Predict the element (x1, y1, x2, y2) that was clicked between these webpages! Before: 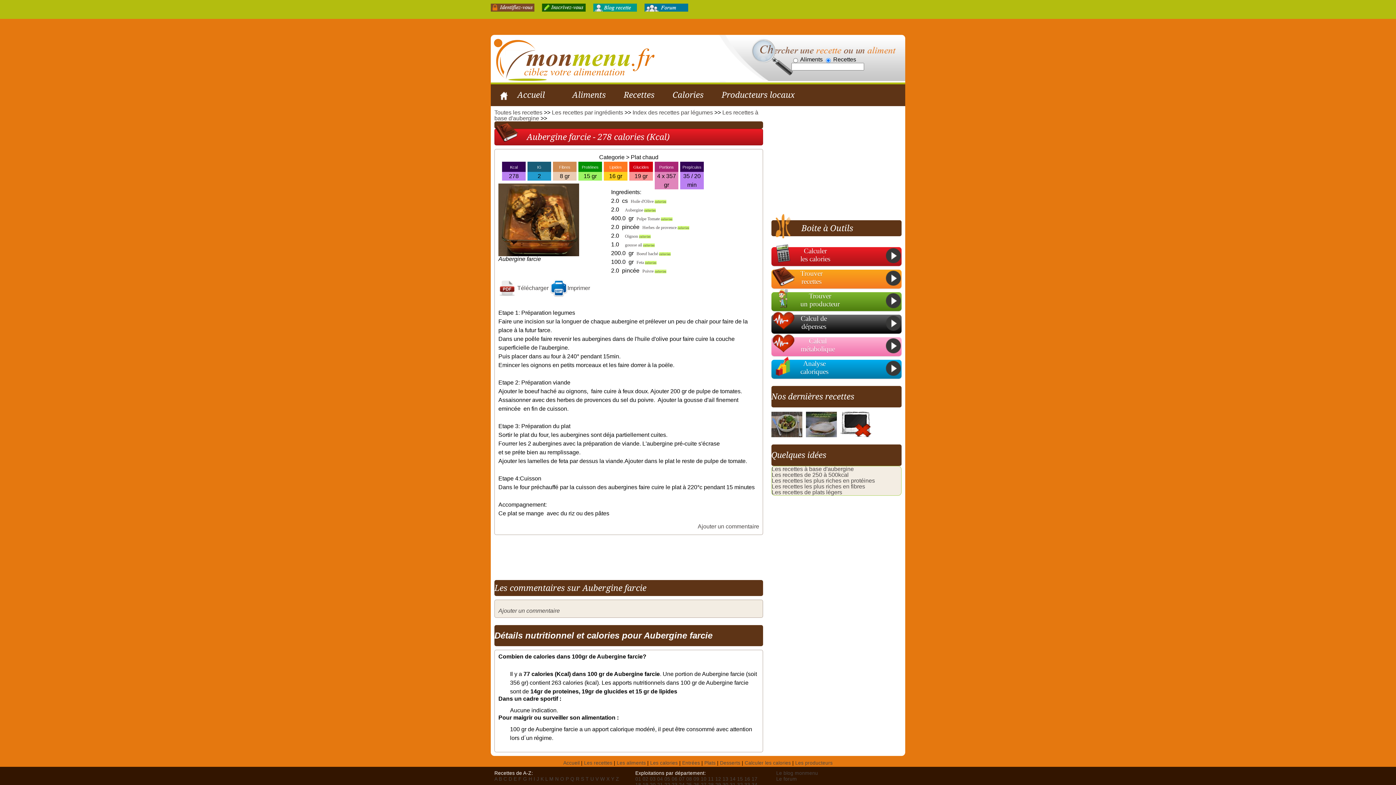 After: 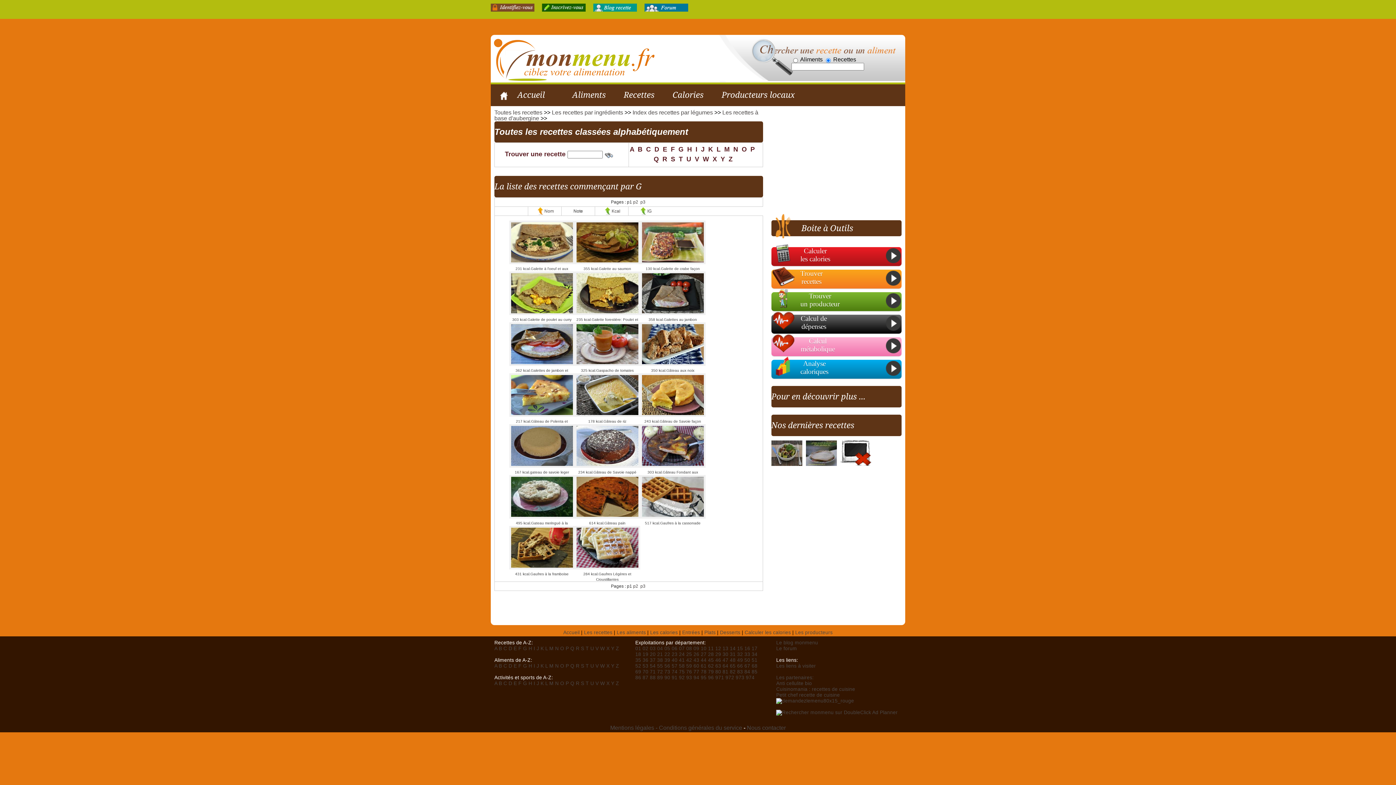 Action: label: G bbox: (523, 776, 527, 782)